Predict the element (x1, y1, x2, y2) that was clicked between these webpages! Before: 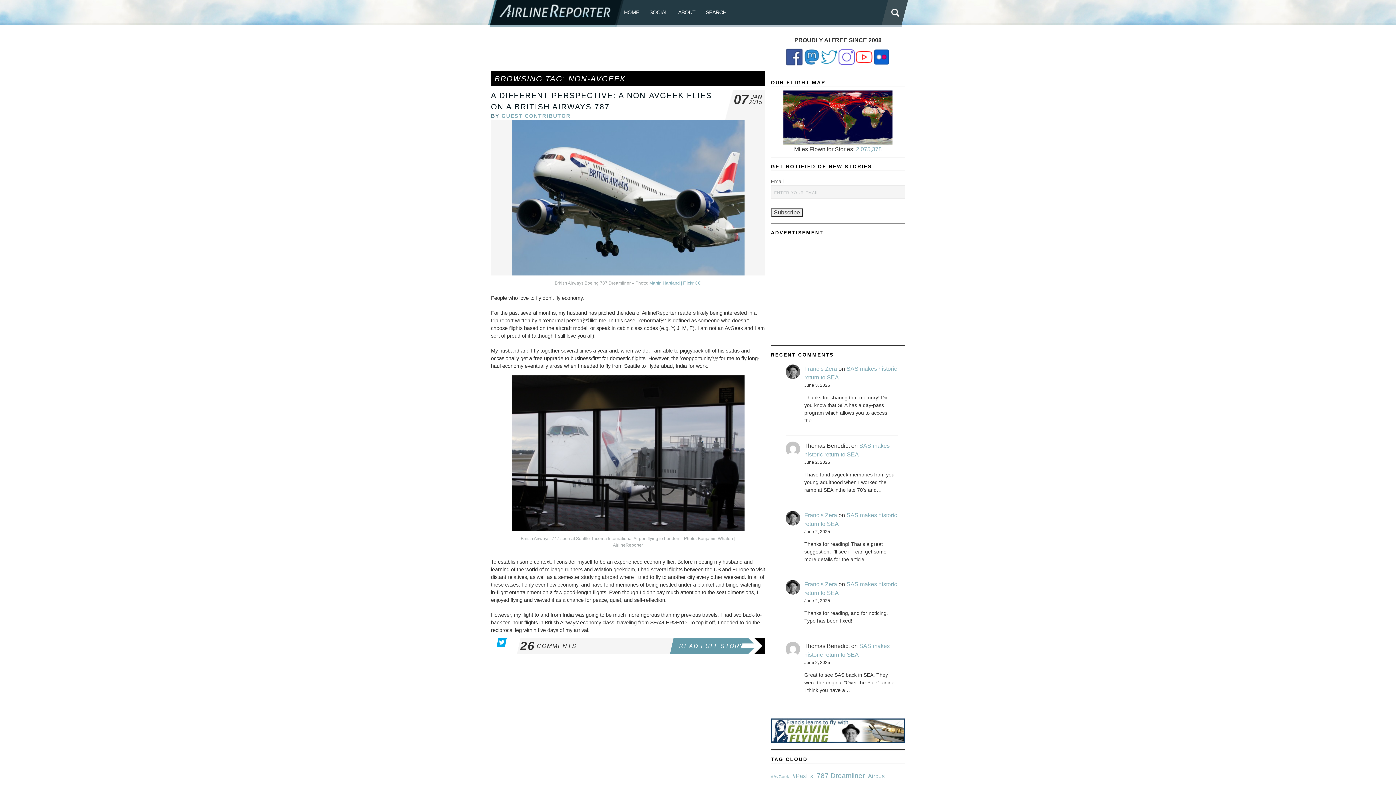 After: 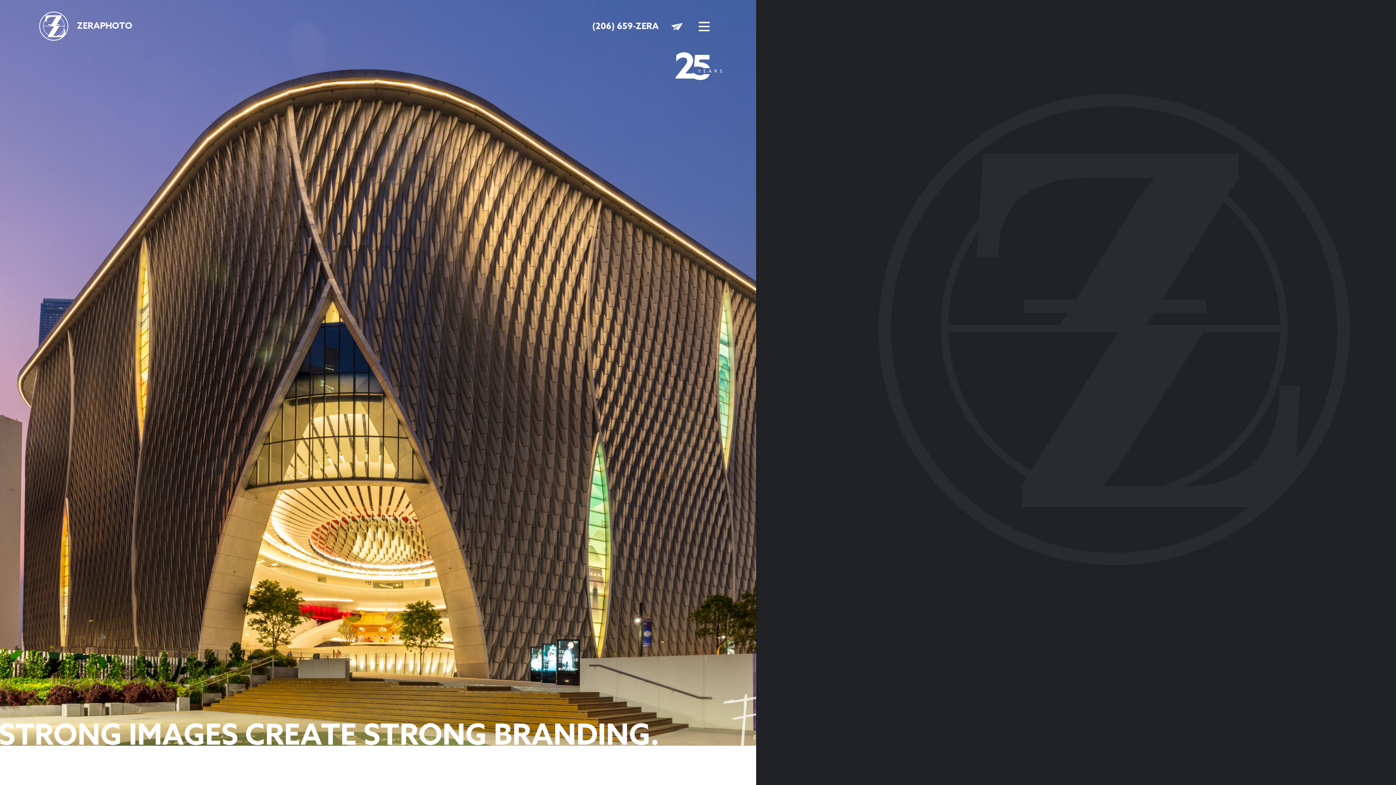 Action: label: Francis Zera bbox: (804, 365, 837, 372)